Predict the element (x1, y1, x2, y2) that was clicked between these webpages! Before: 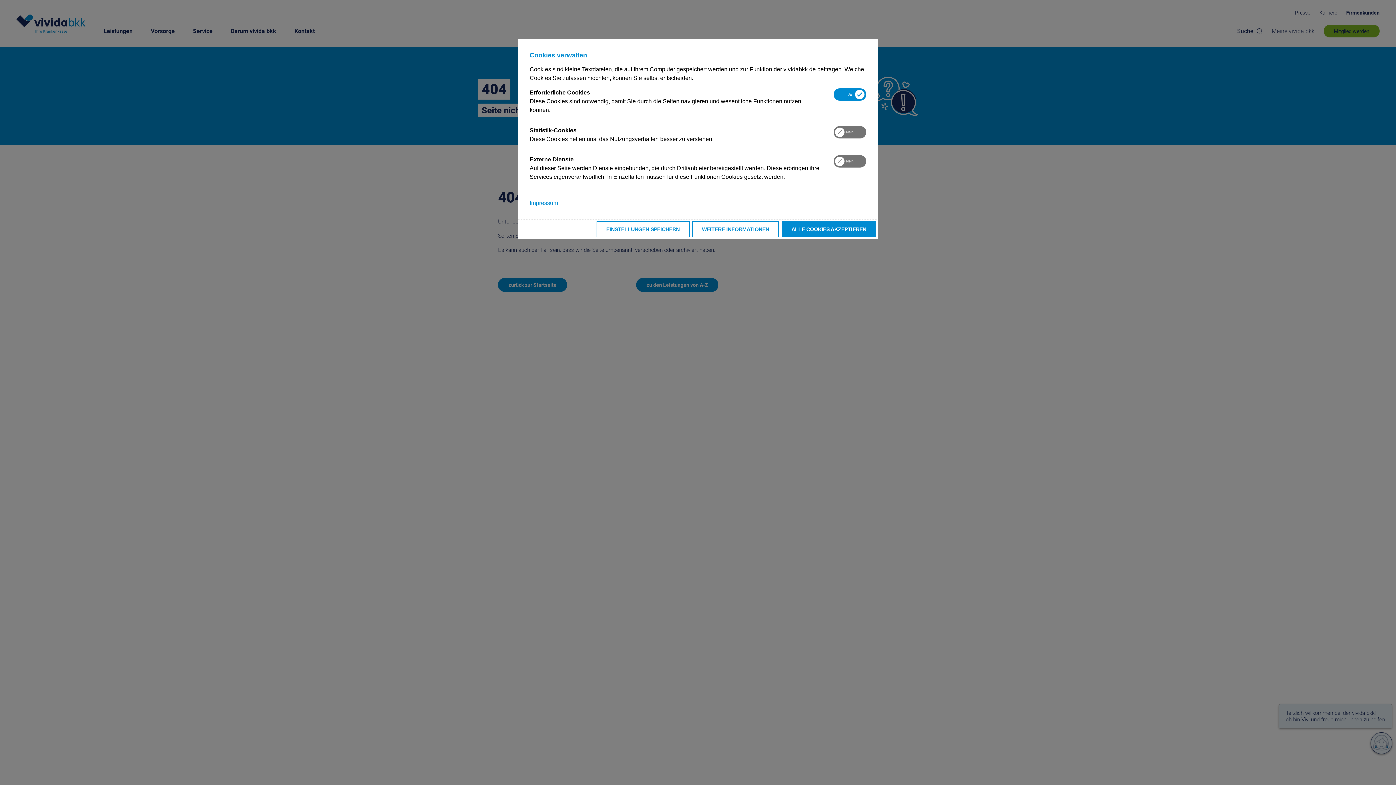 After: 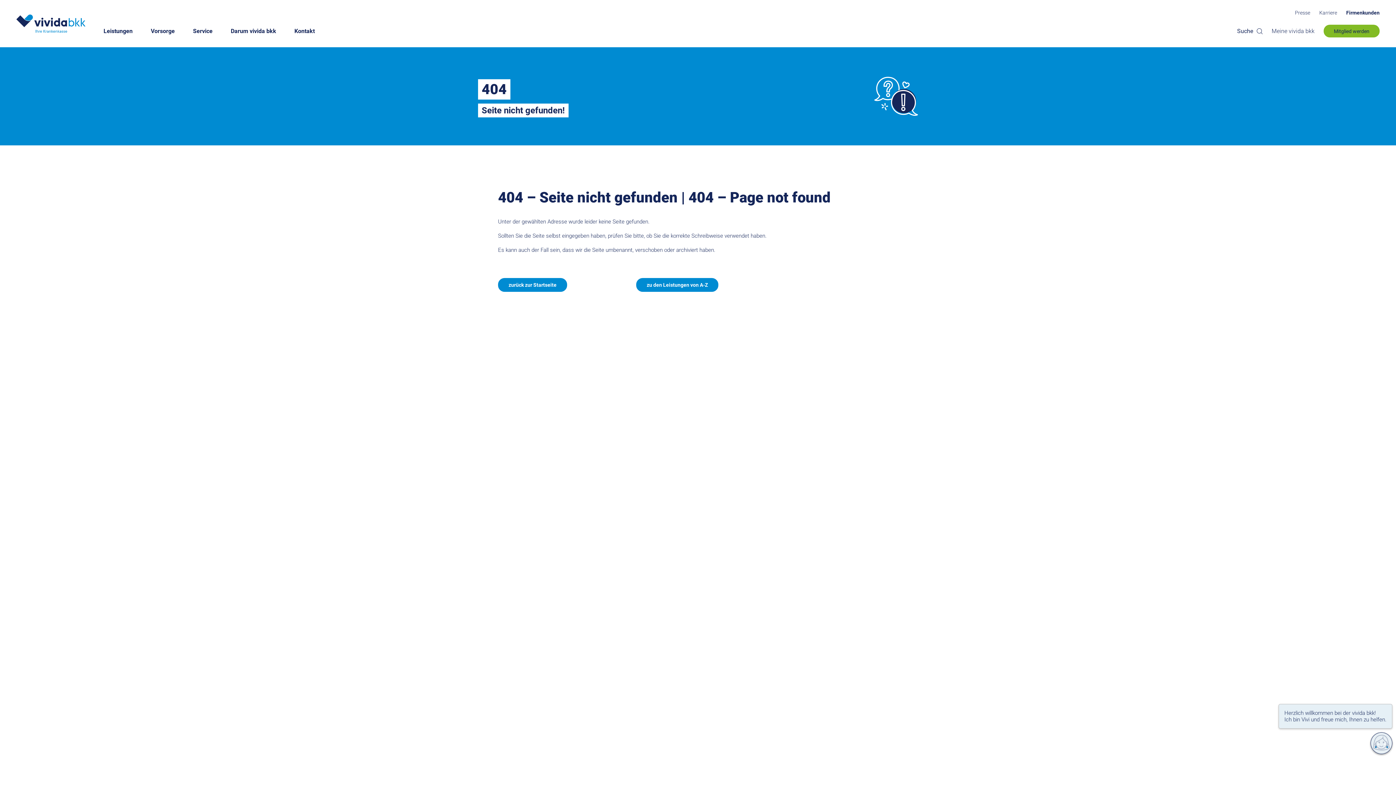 Action: bbox: (781, 221, 876, 237) label: ALLE COOKIES AKZEPTIEREN